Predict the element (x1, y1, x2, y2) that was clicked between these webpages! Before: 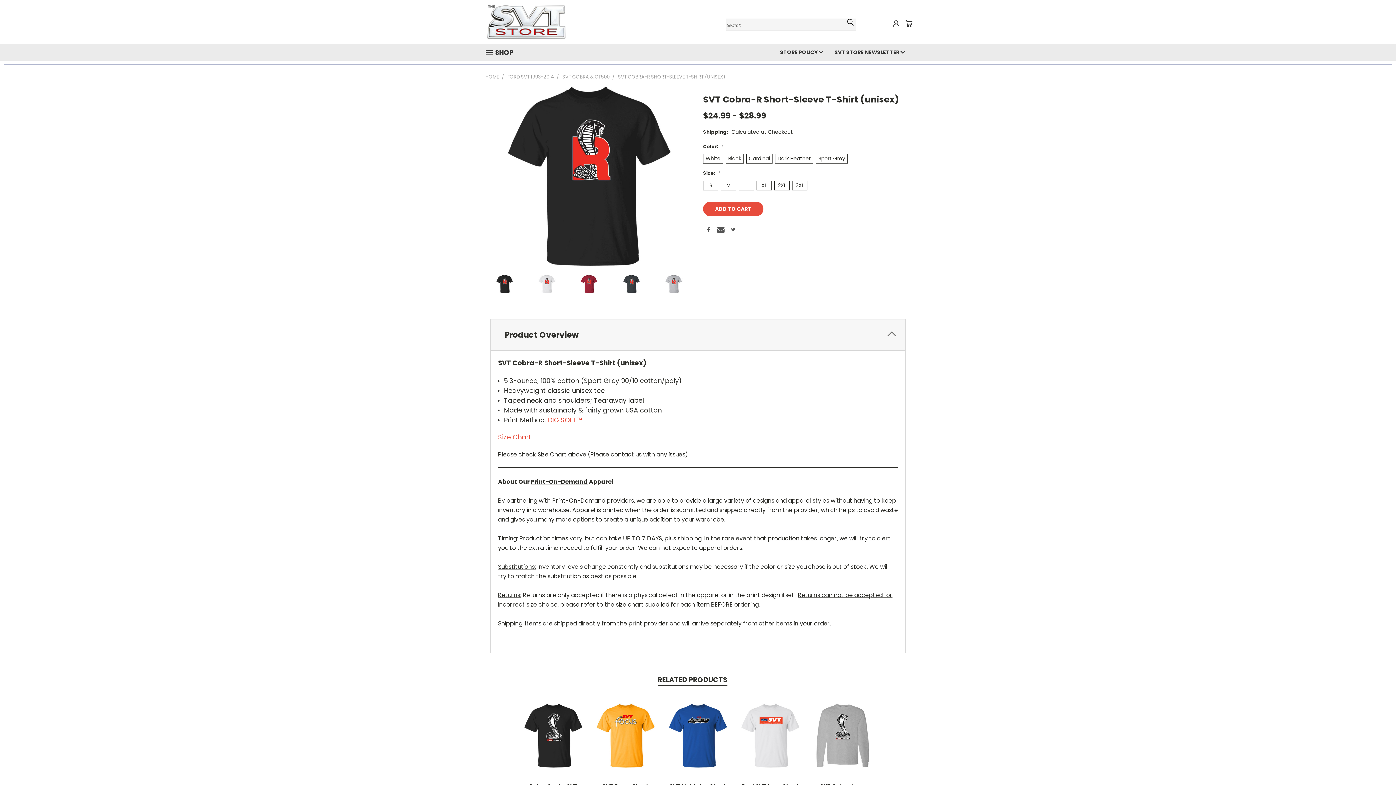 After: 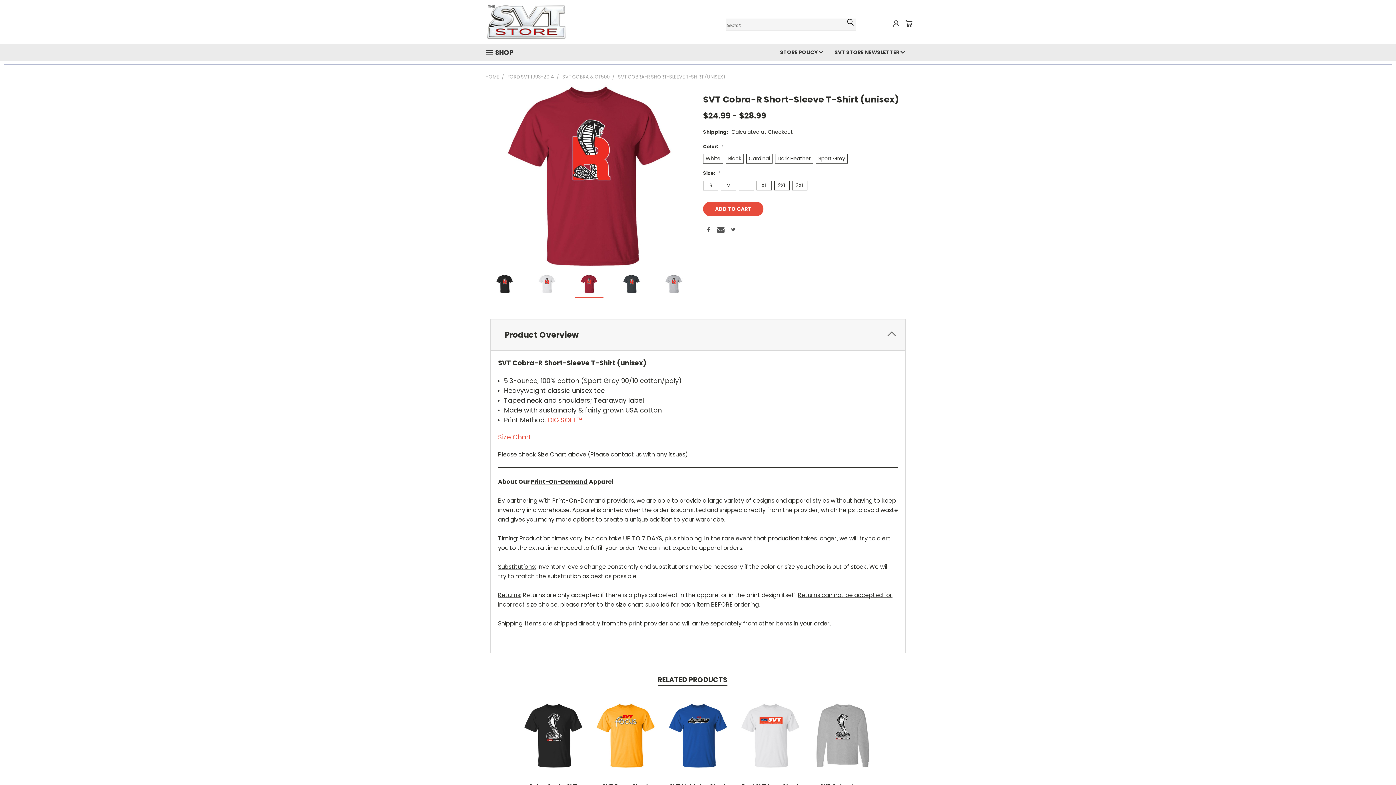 Action: bbox: (574, 271, 603, 297)